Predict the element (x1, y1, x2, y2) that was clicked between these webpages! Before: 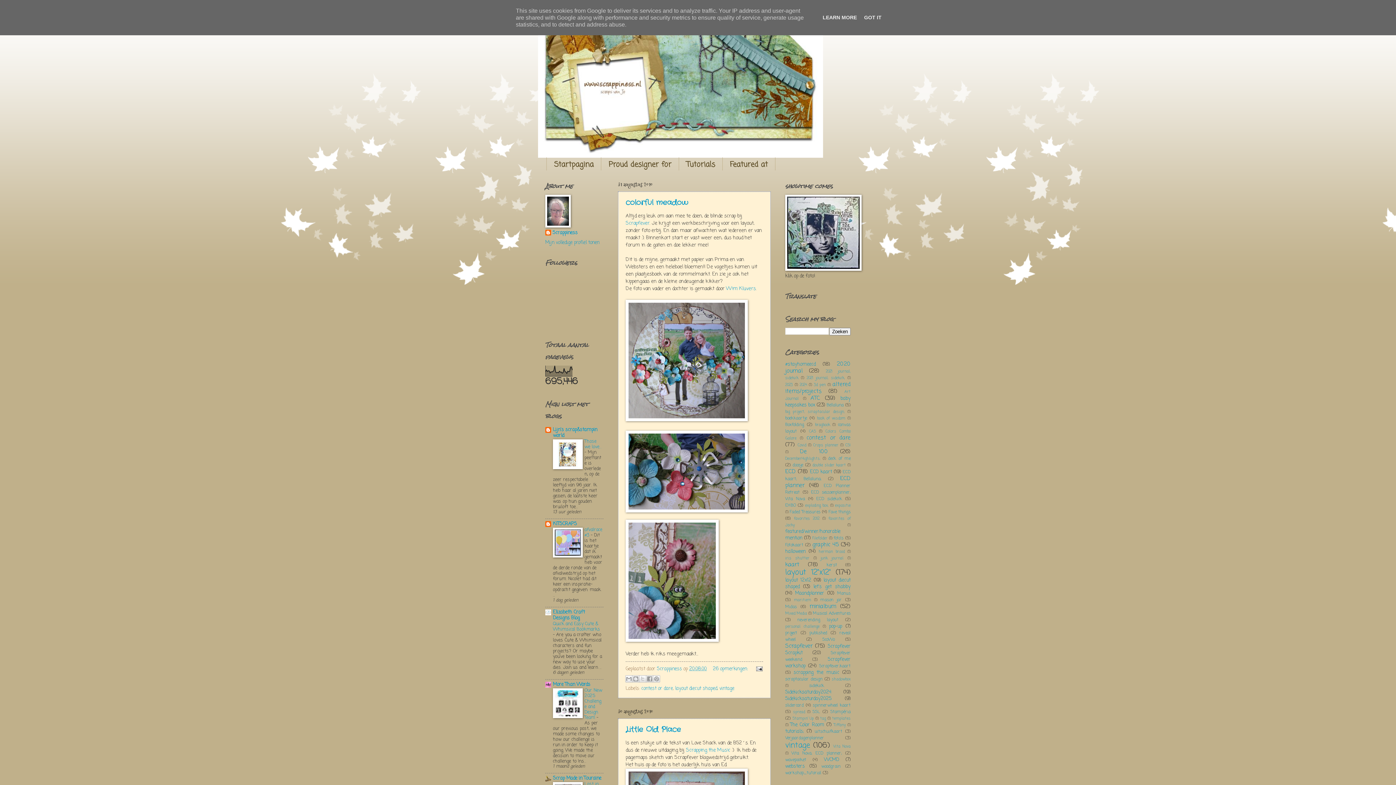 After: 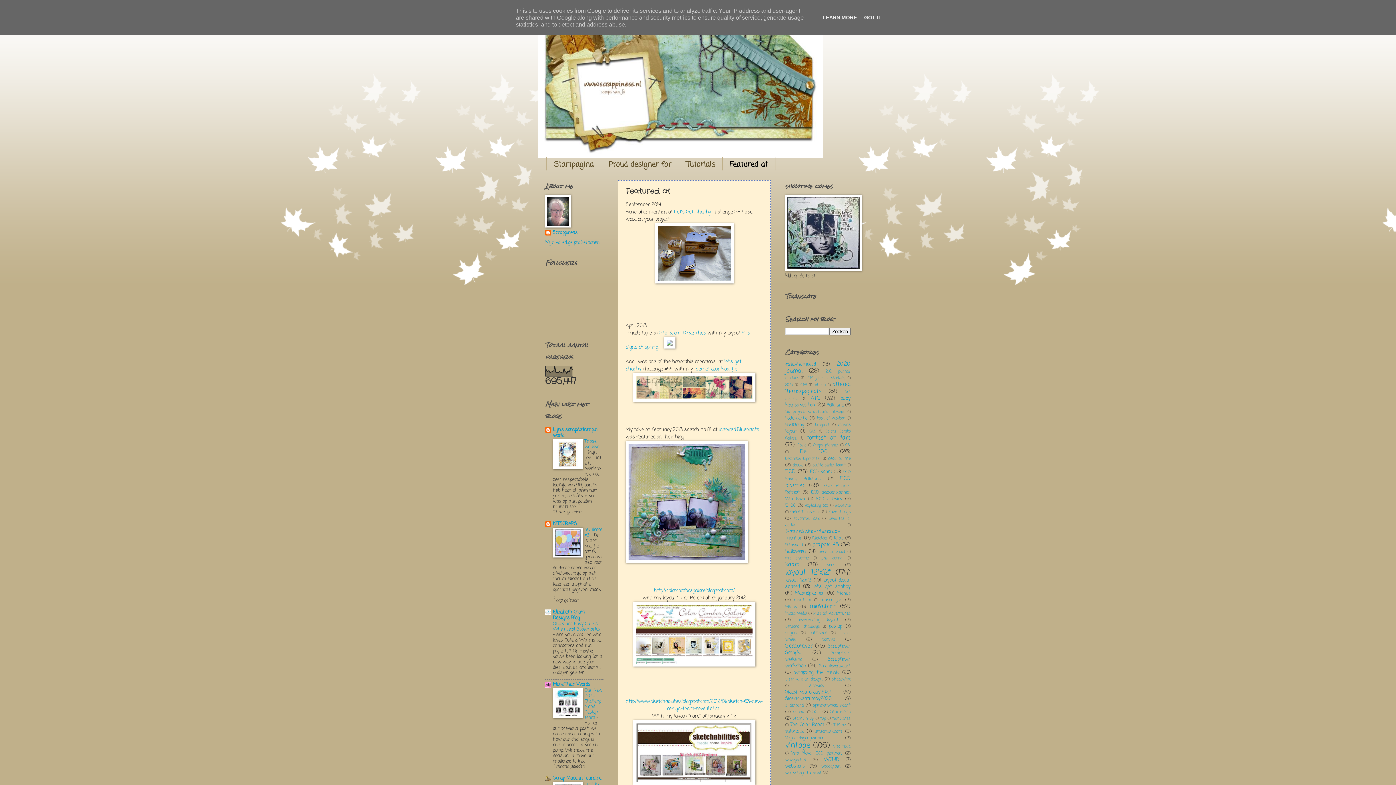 Action: bbox: (722, 157, 775, 172) label: Featured at